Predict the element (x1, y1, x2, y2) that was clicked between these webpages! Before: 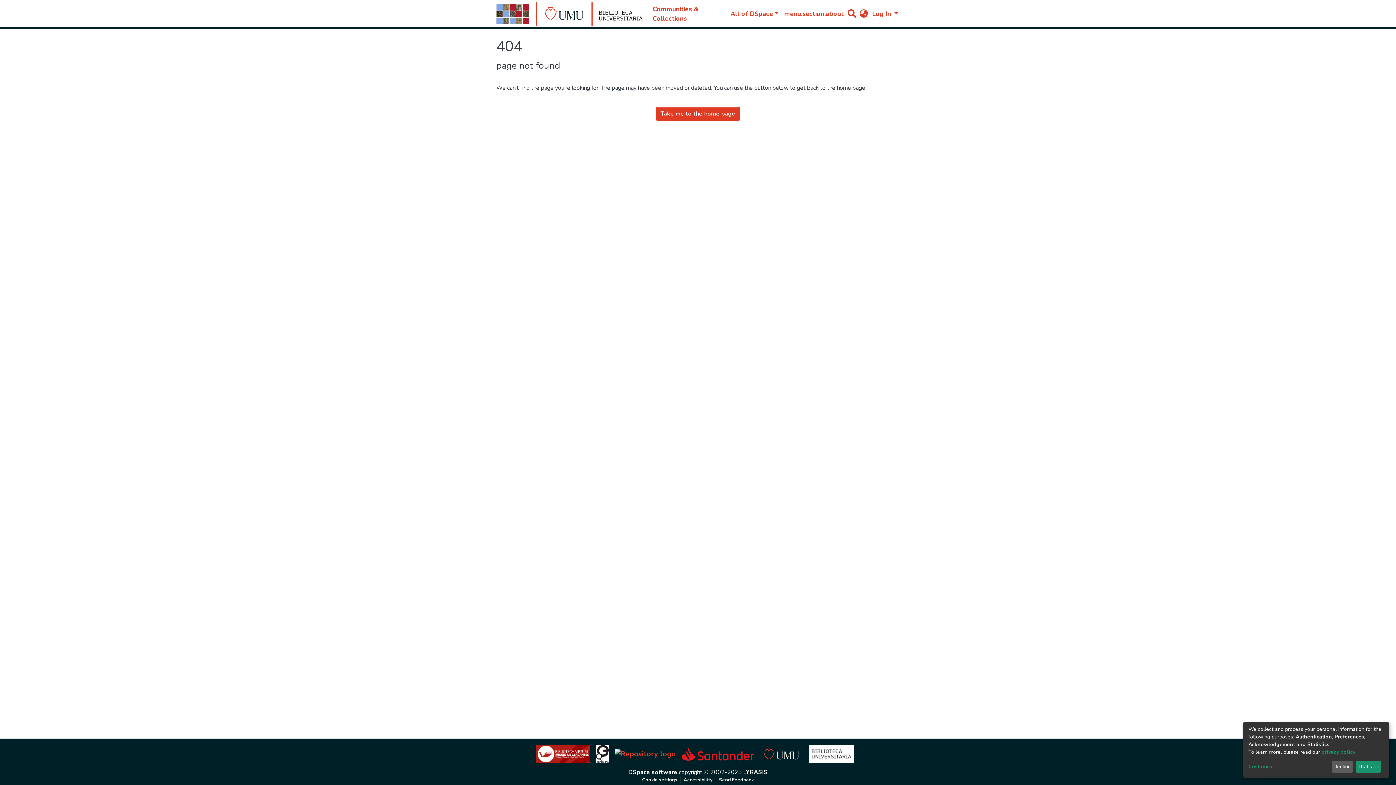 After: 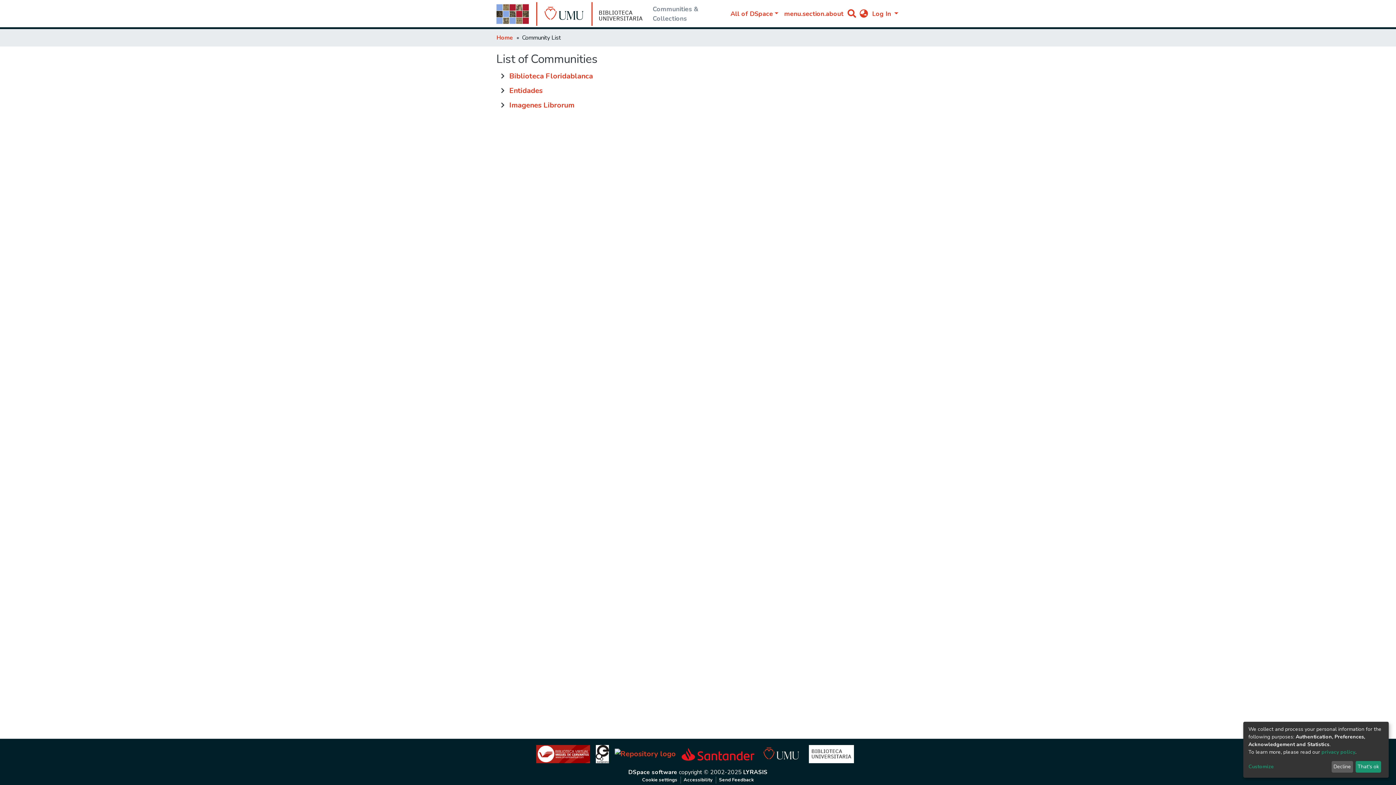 Action: label: Communities & Collections bbox: (522, 6, 610, 21)